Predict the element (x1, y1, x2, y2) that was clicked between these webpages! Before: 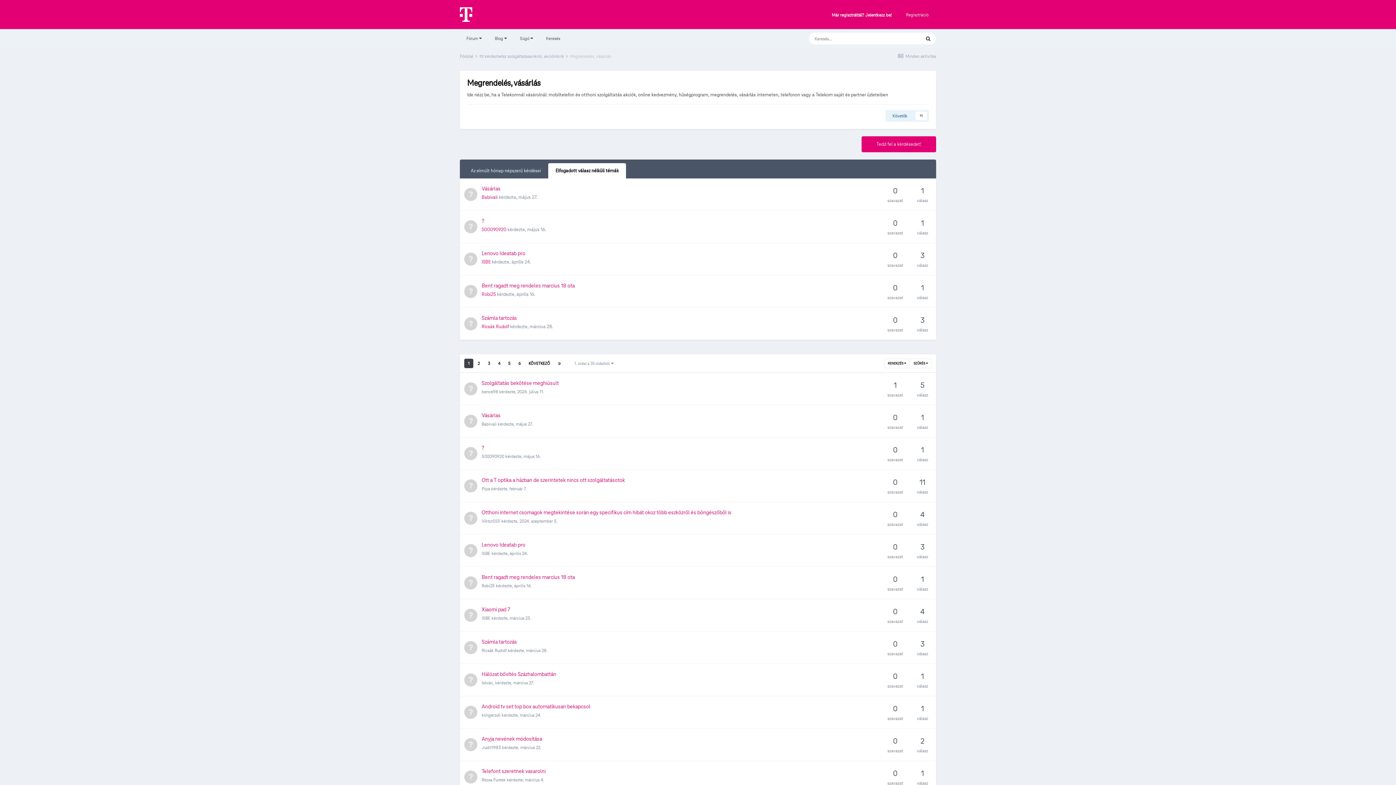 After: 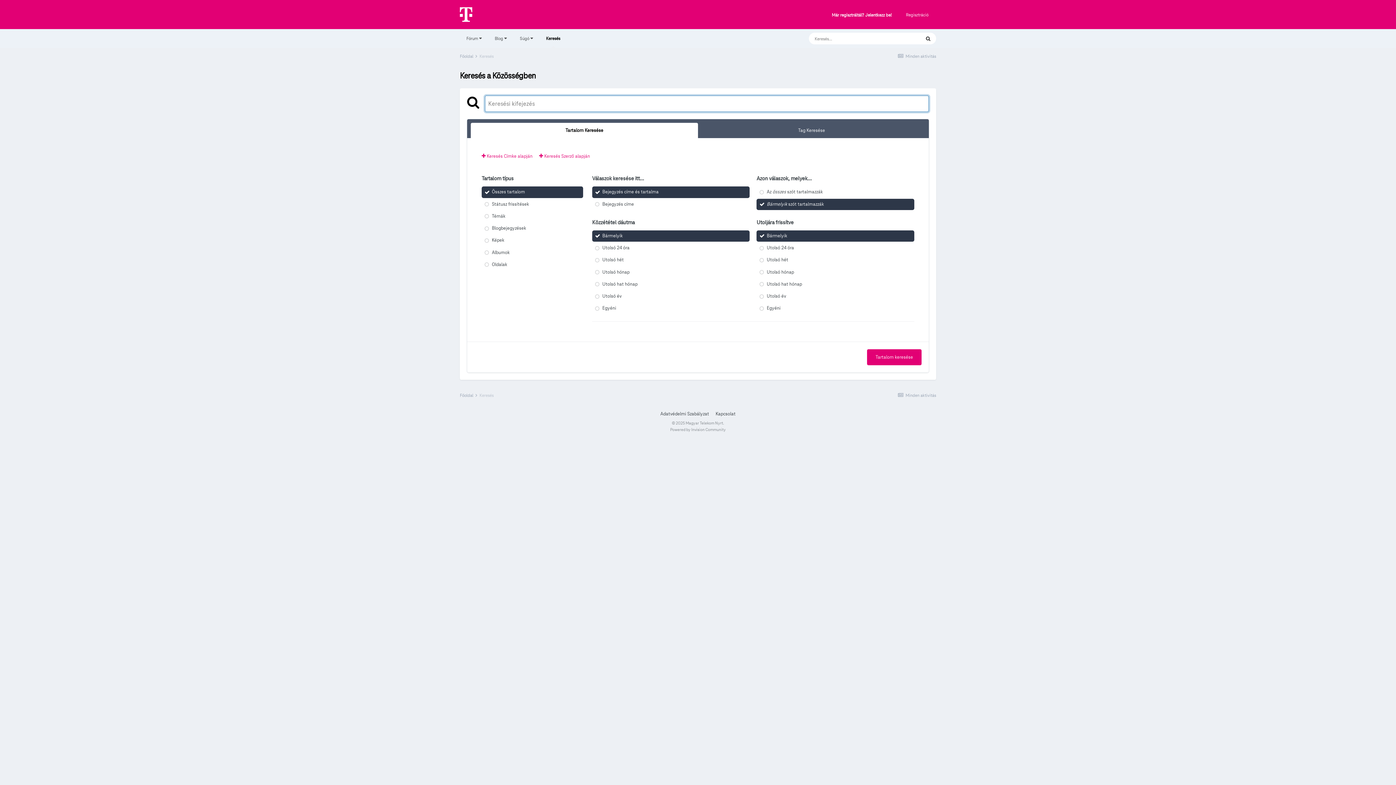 Action: bbox: (920, 32, 936, 44) label: Keresés